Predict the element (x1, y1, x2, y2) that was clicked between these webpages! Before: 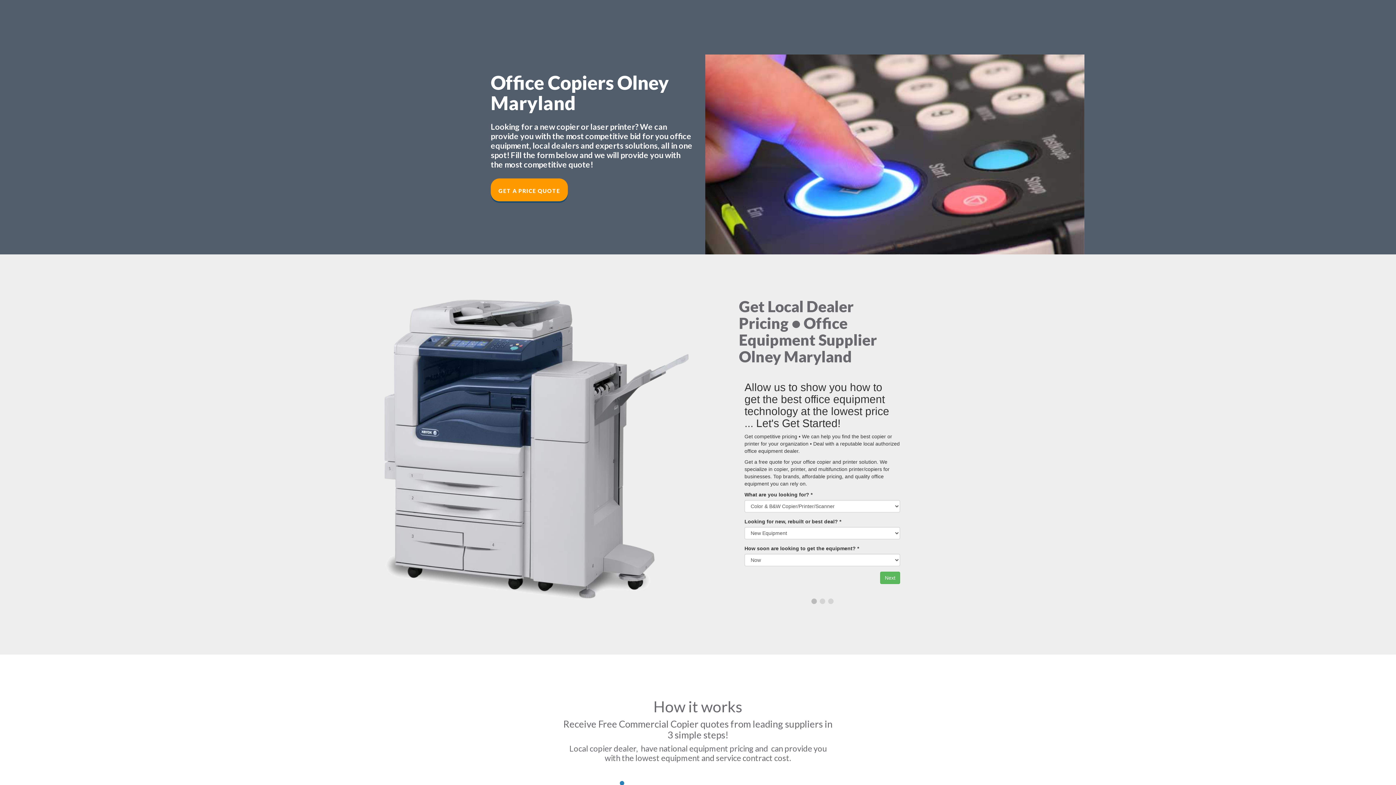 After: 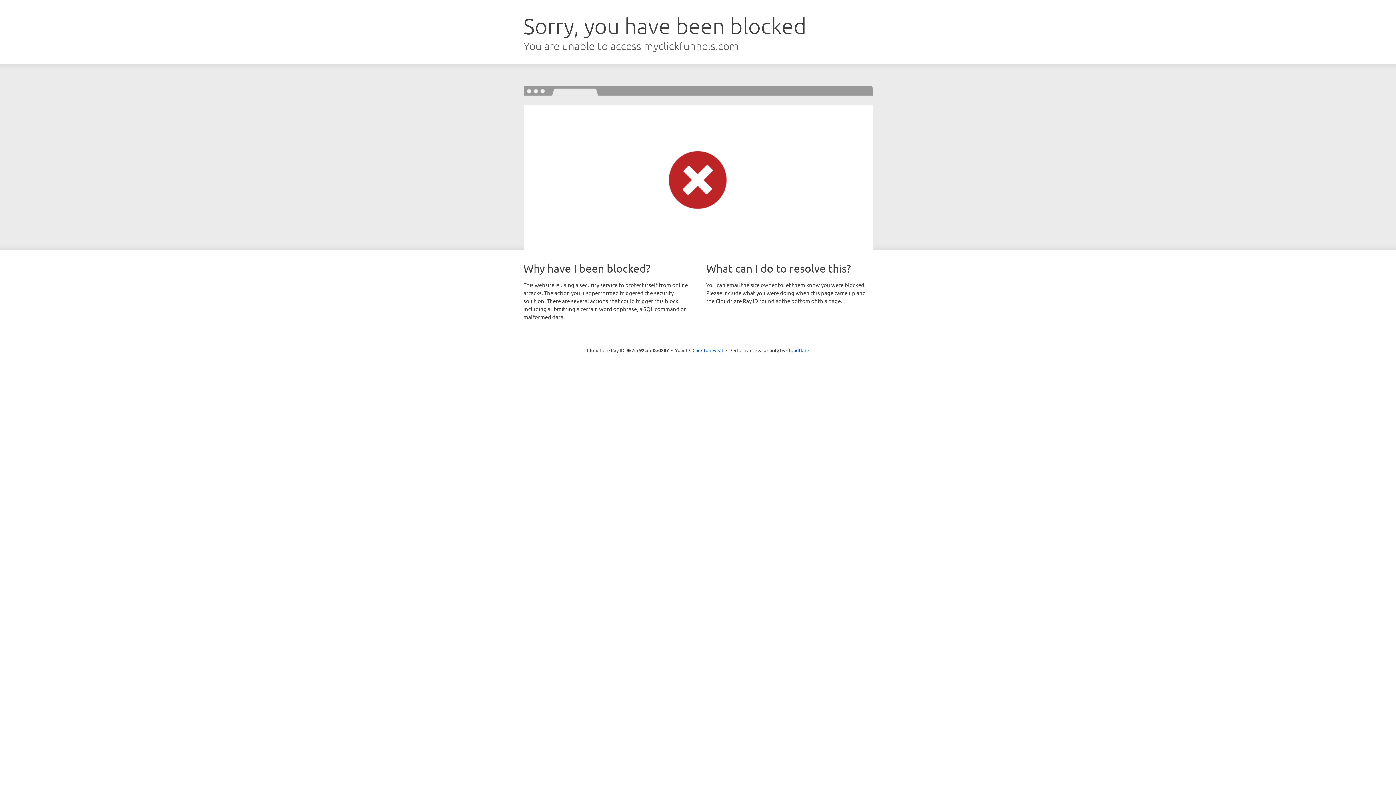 Action: label: GET A PRICE QUOTE bbox: (490, 178, 568, 201)